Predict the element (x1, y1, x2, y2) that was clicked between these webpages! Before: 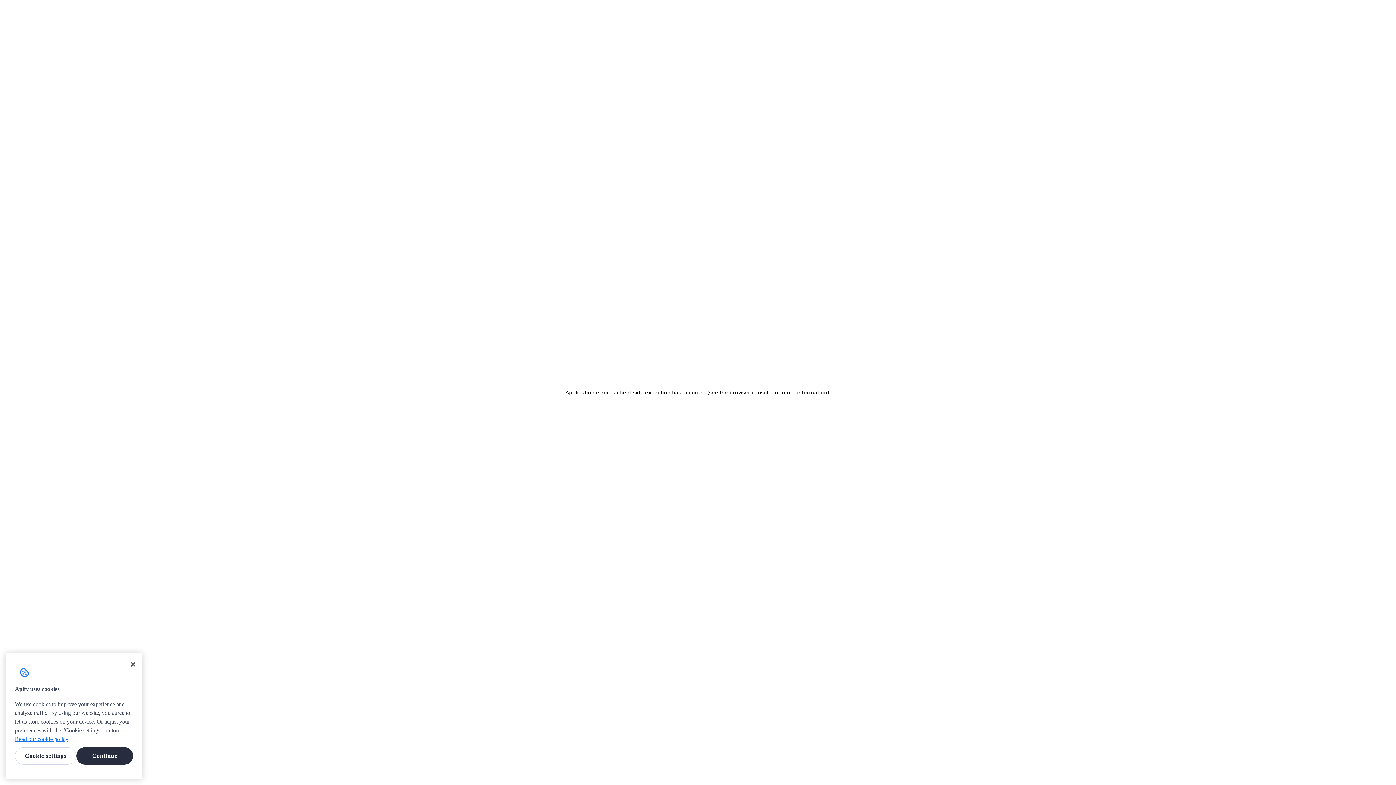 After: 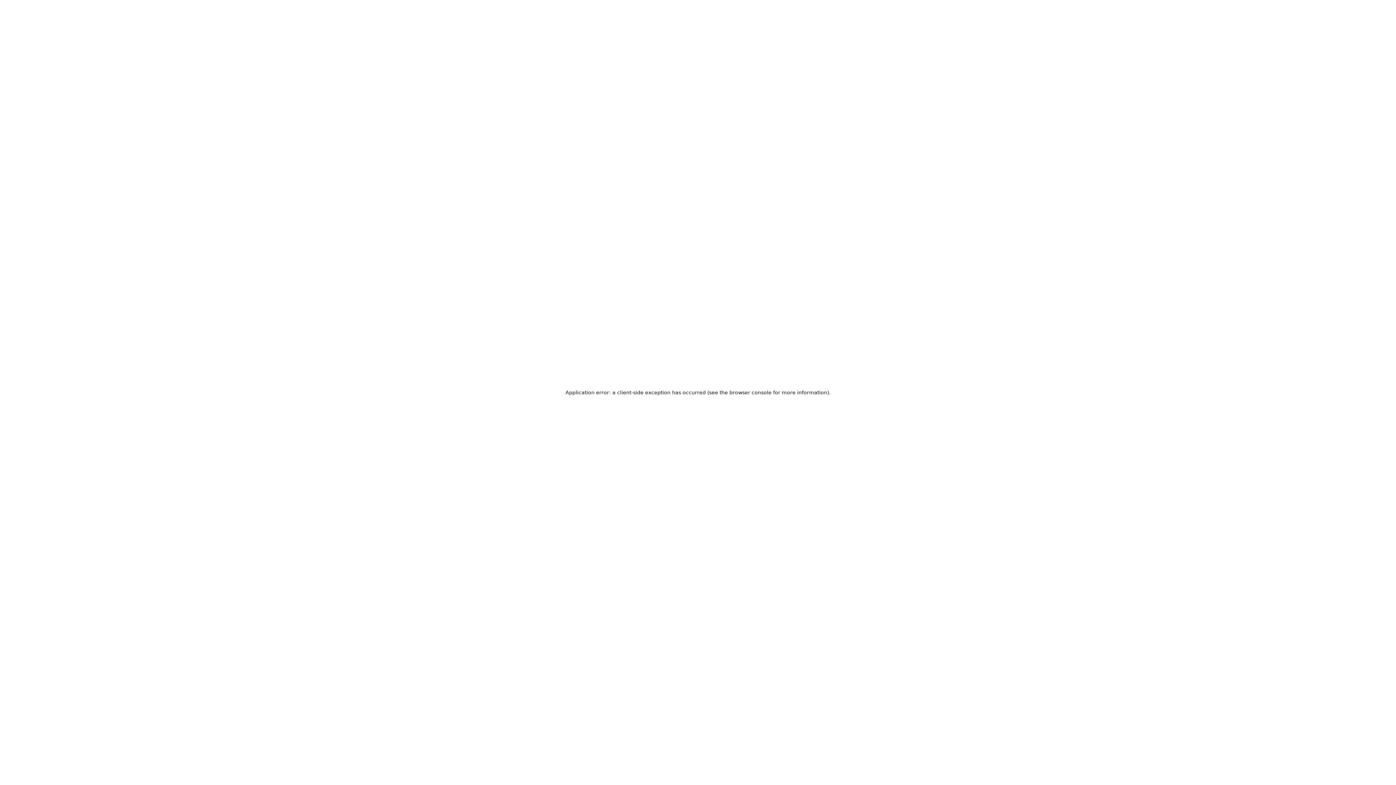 Action: label: Close bbox: (125, 656, 141, 672)